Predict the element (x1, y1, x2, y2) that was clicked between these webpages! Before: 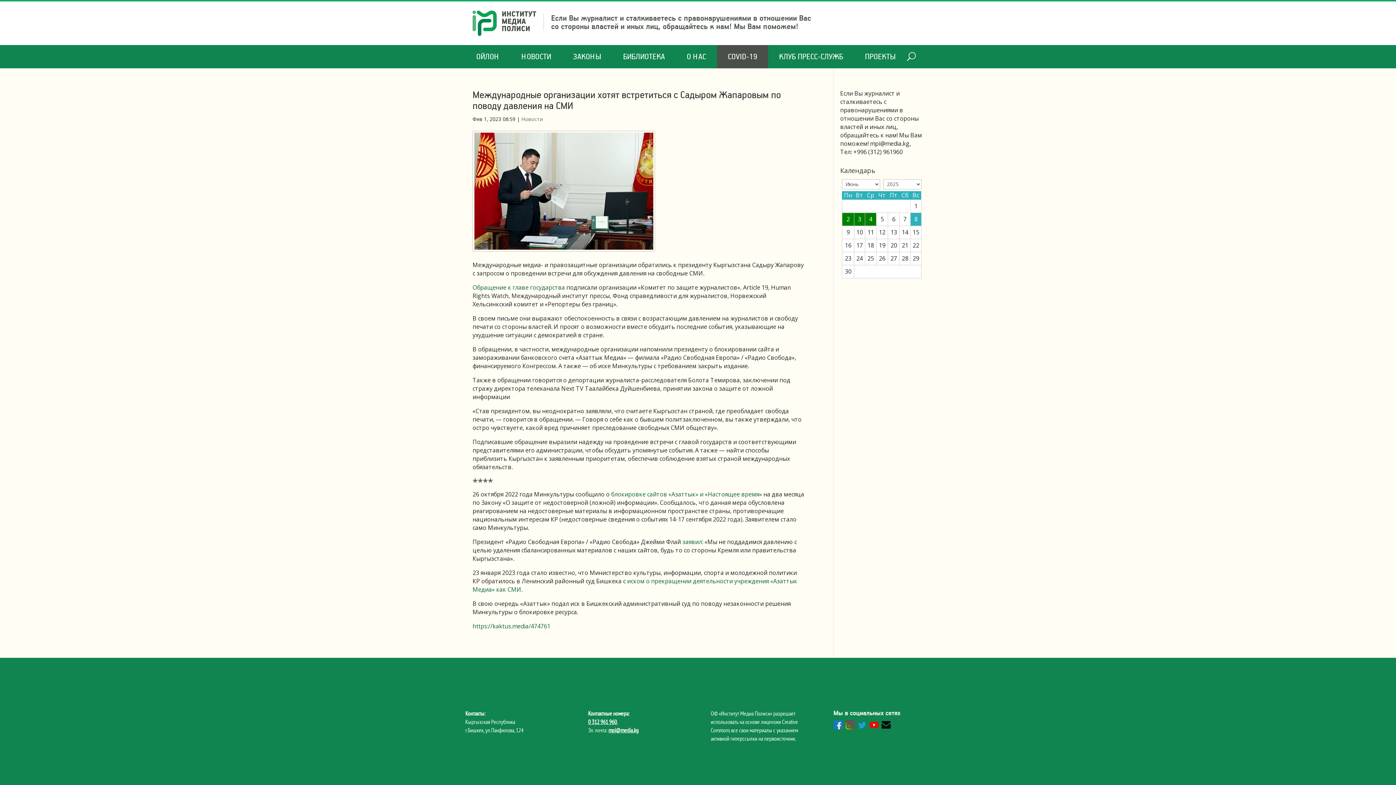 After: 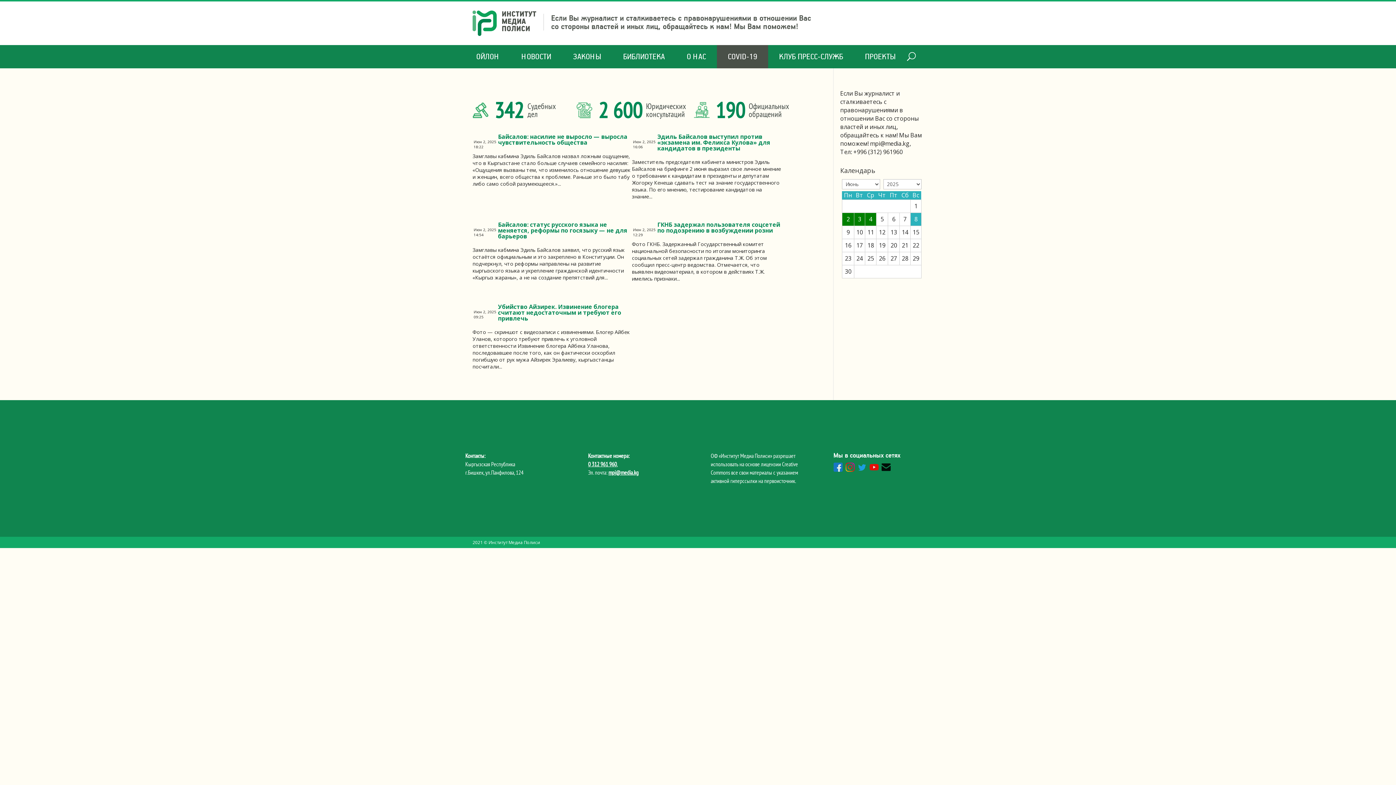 Action: label: 2 bbox: (842, 213, 854, 225)